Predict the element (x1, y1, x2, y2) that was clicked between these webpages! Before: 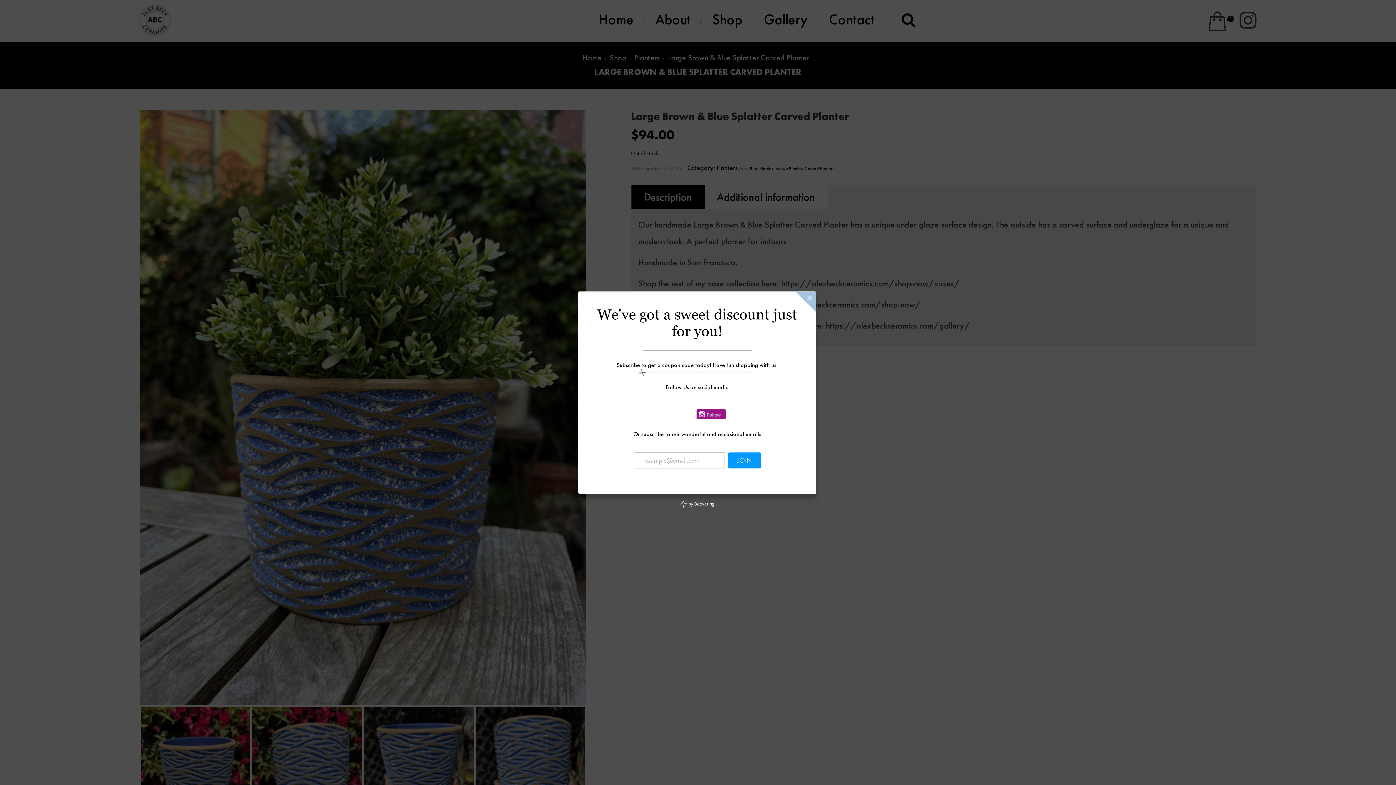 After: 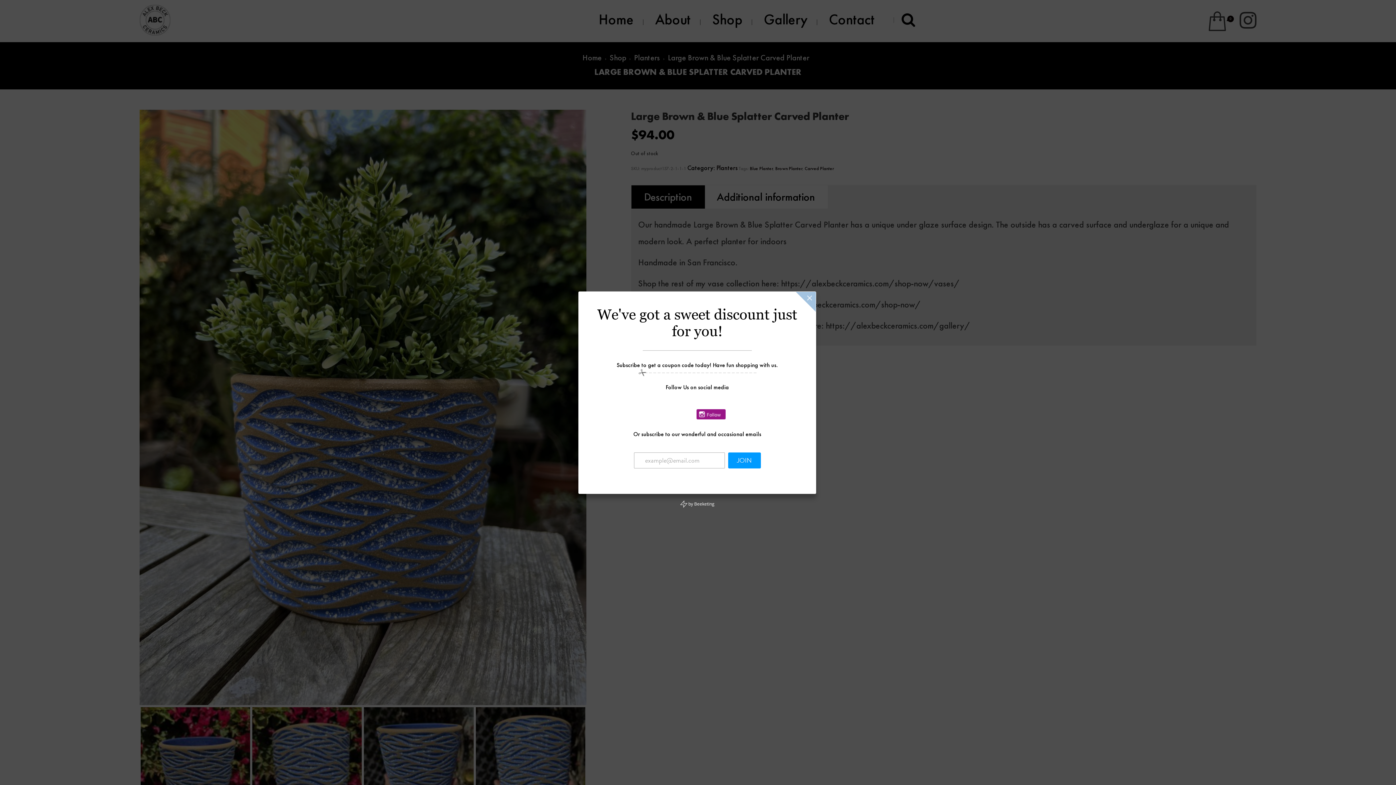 Action: bbox: (685, 469, 709, 472) label:  by Beeketing